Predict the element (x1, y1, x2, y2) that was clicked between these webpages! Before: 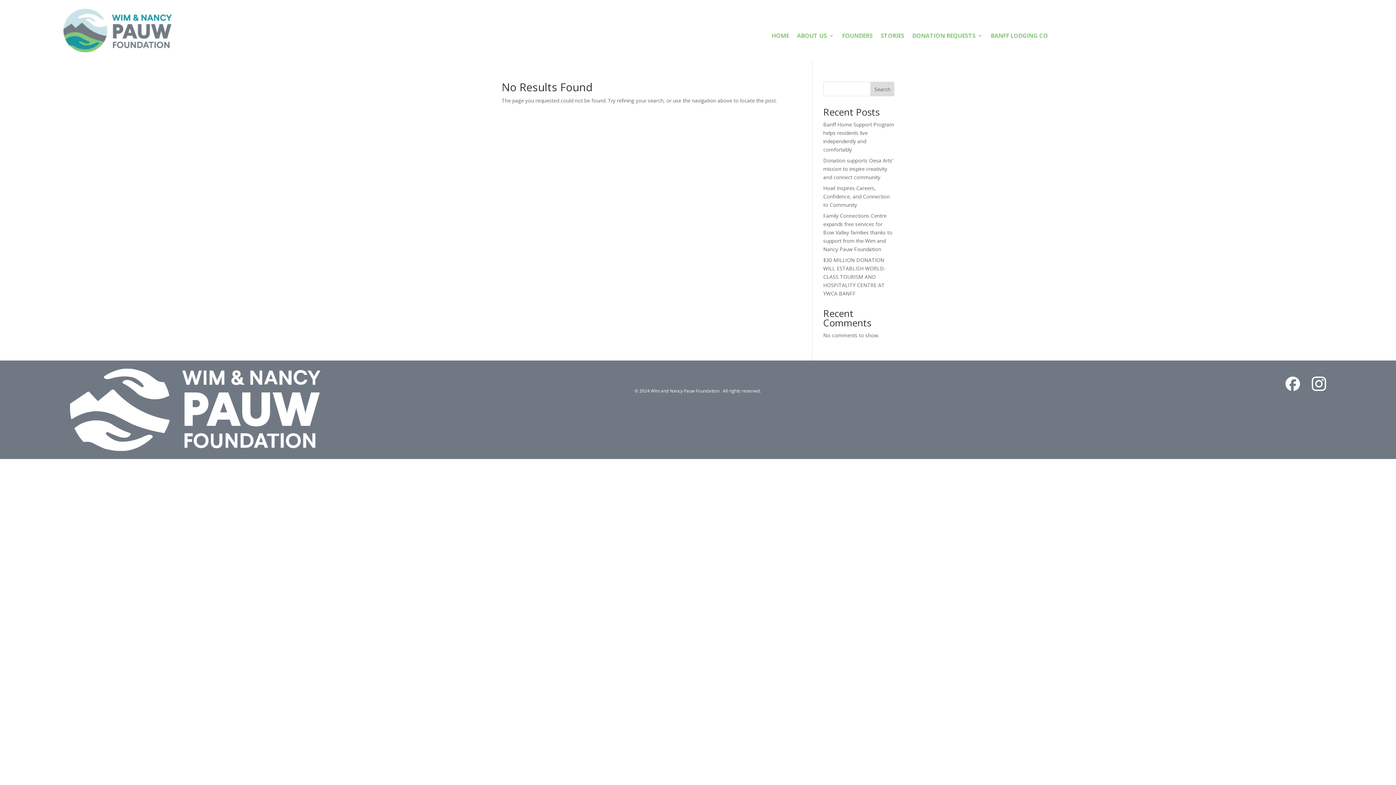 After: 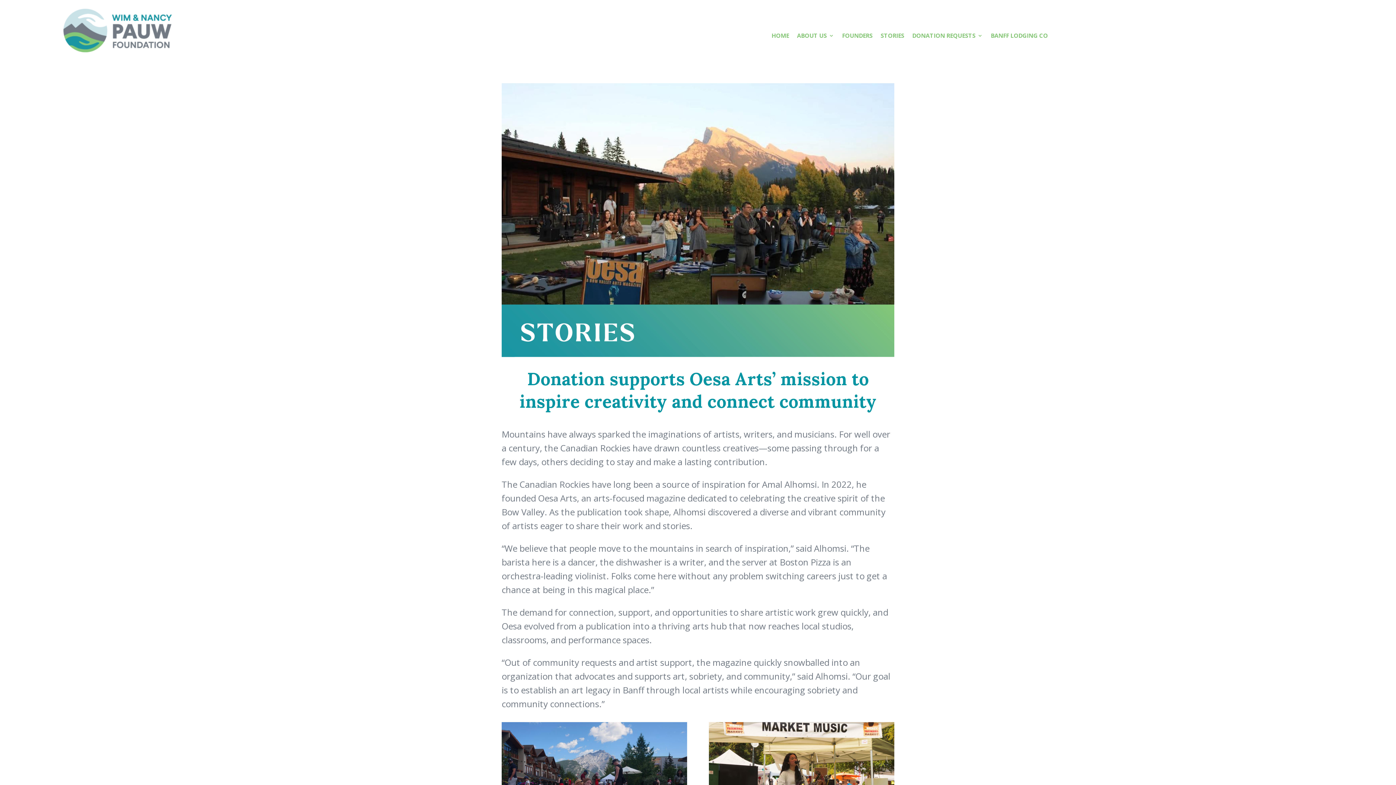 Action: label: Donation supports Oesa Arts’ mission to inspire creativity and connect community bbox: (823, 157, 893, 180)